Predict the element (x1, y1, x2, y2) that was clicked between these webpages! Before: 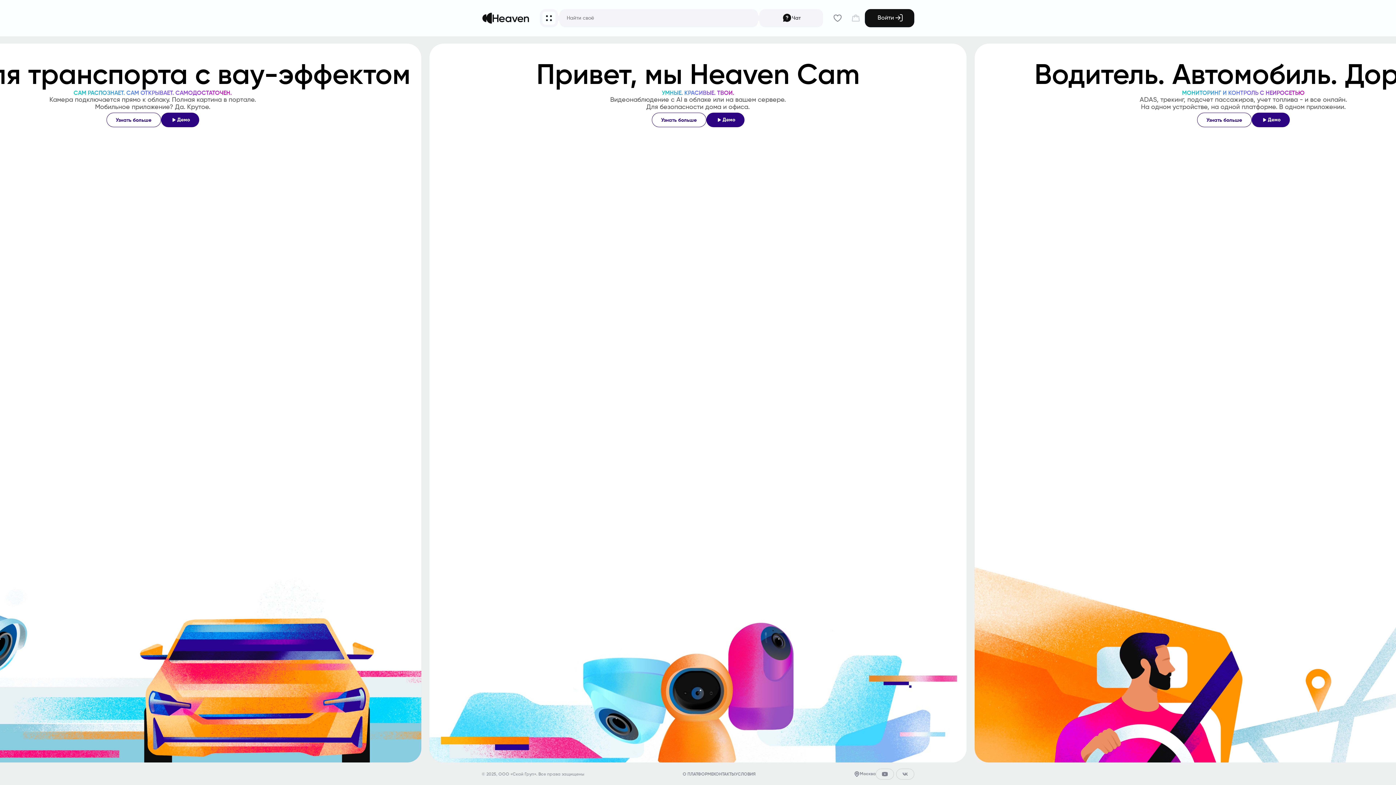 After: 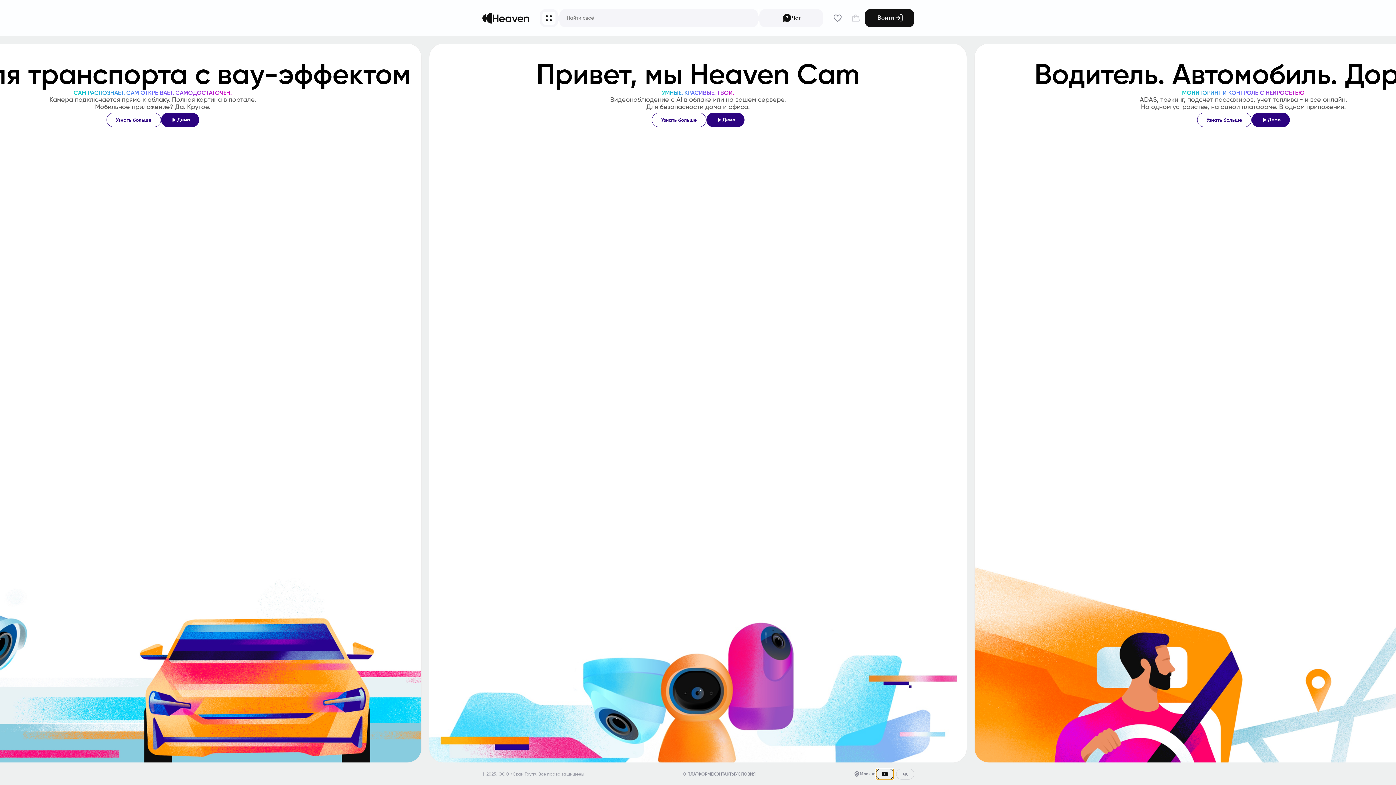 Action: bbox: (876, 769, 894, 780)